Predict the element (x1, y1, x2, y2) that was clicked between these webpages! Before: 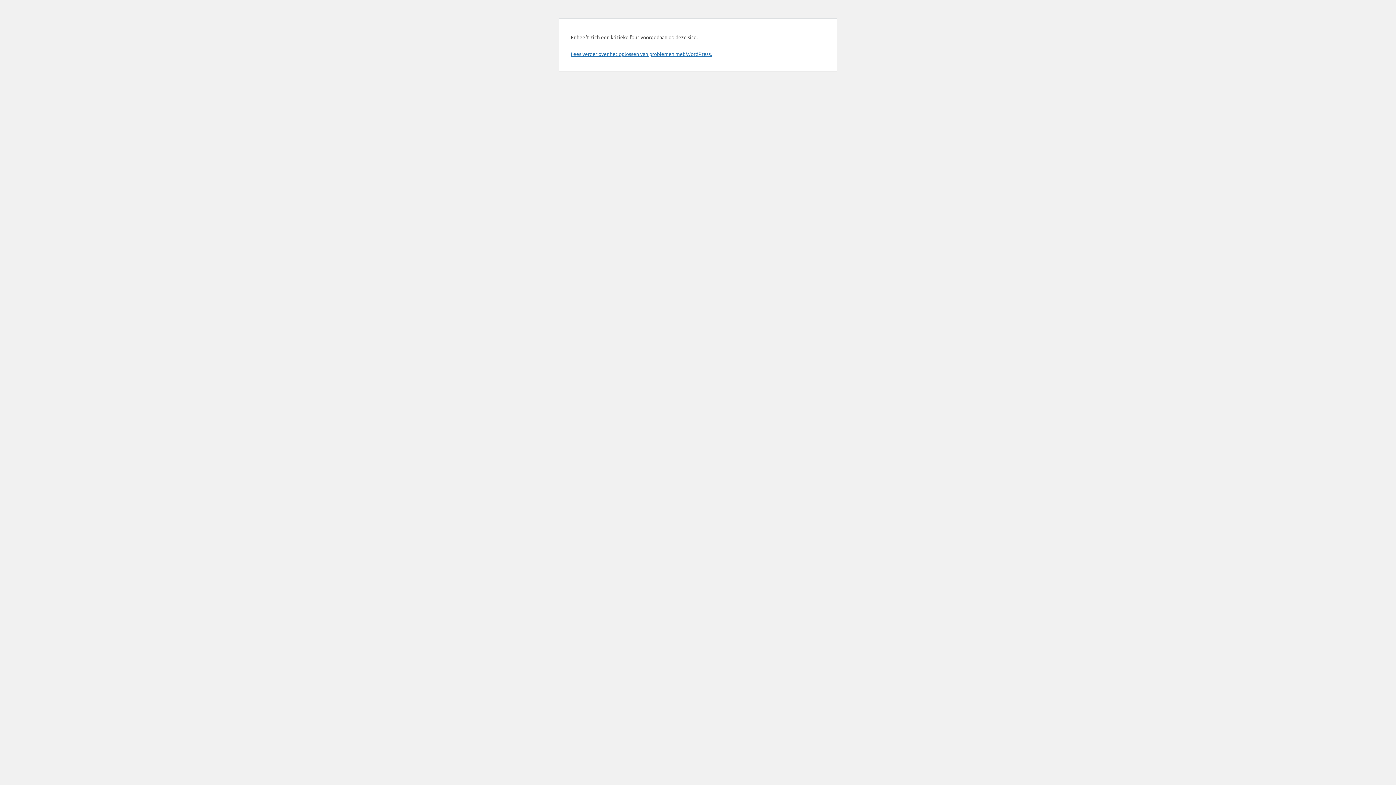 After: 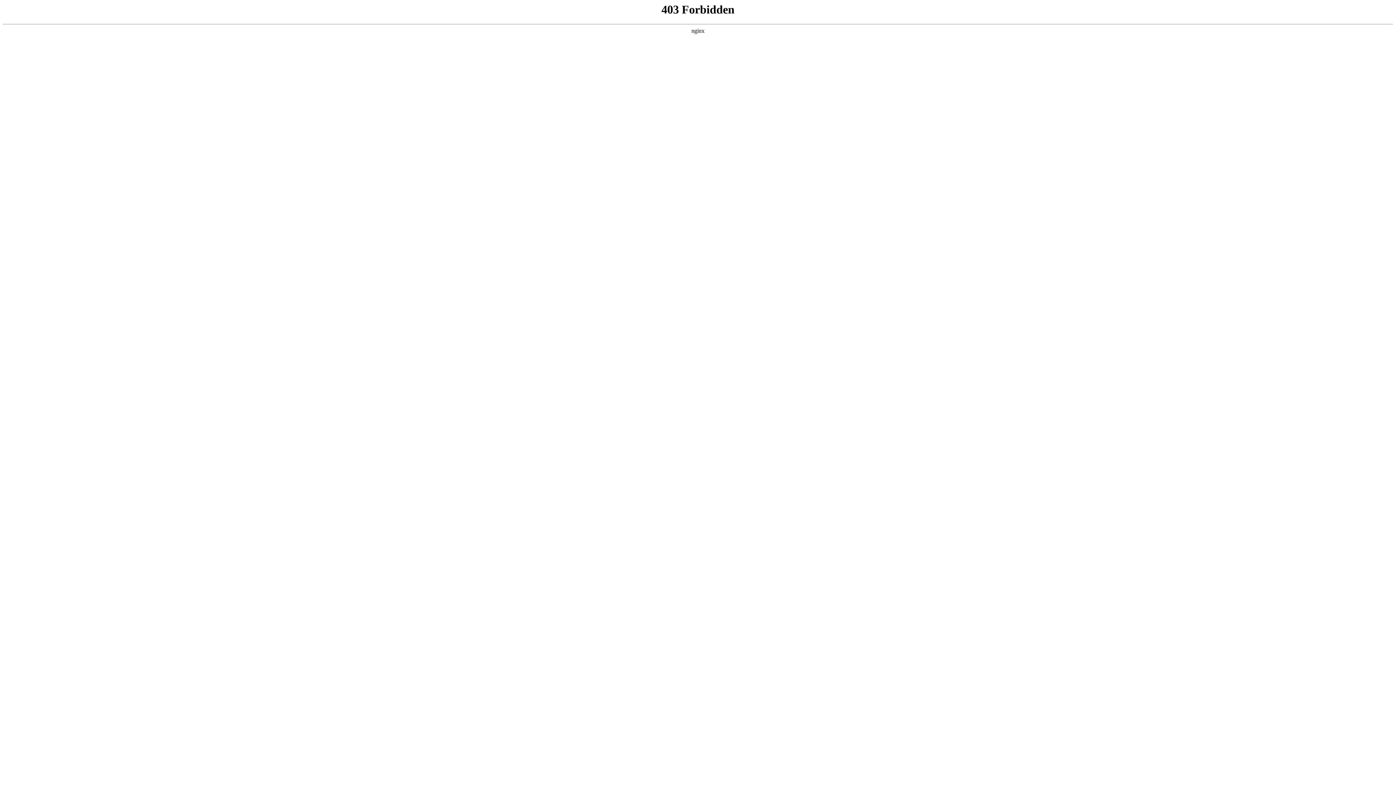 Action: bbox: (570, 50, 712, 57) label: Lees verder over het oplossen van problemen met WordPress.